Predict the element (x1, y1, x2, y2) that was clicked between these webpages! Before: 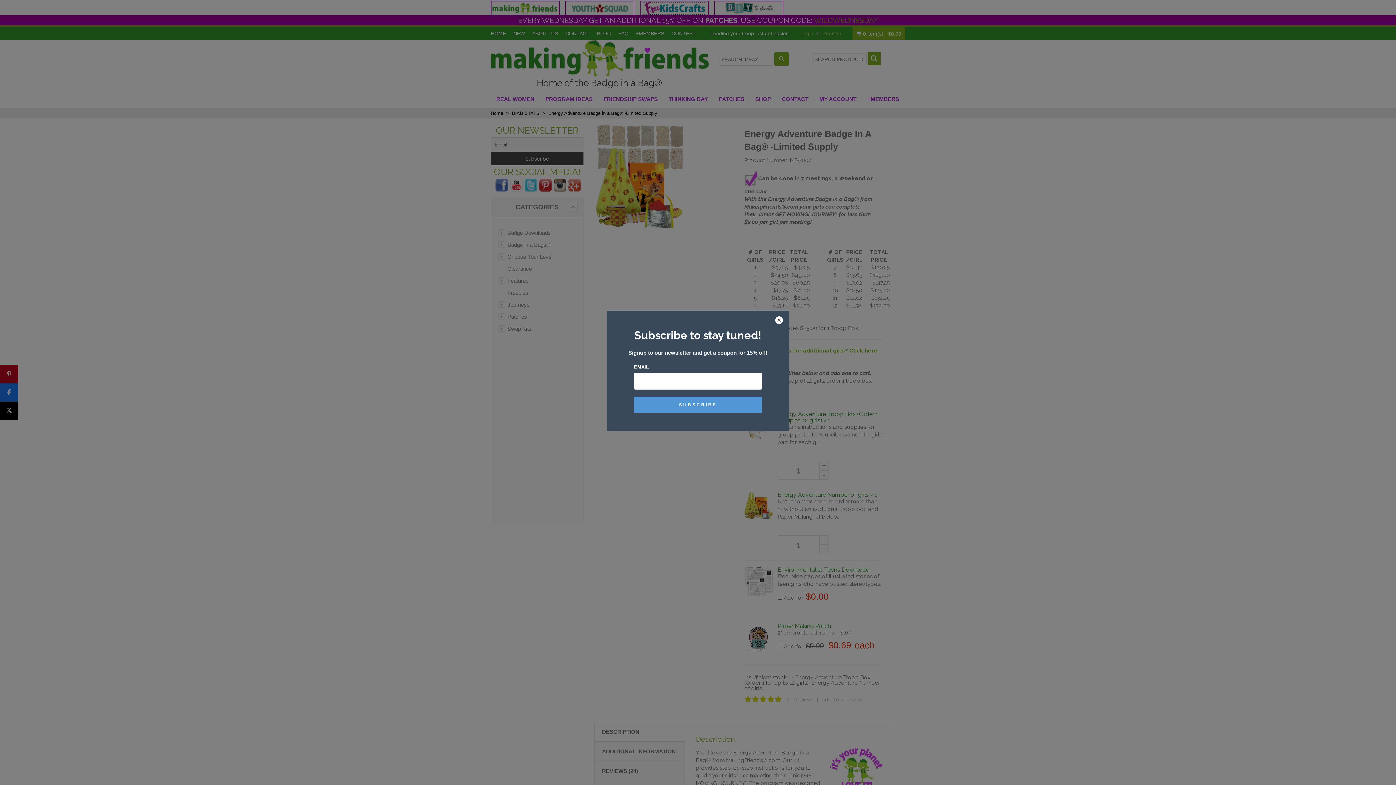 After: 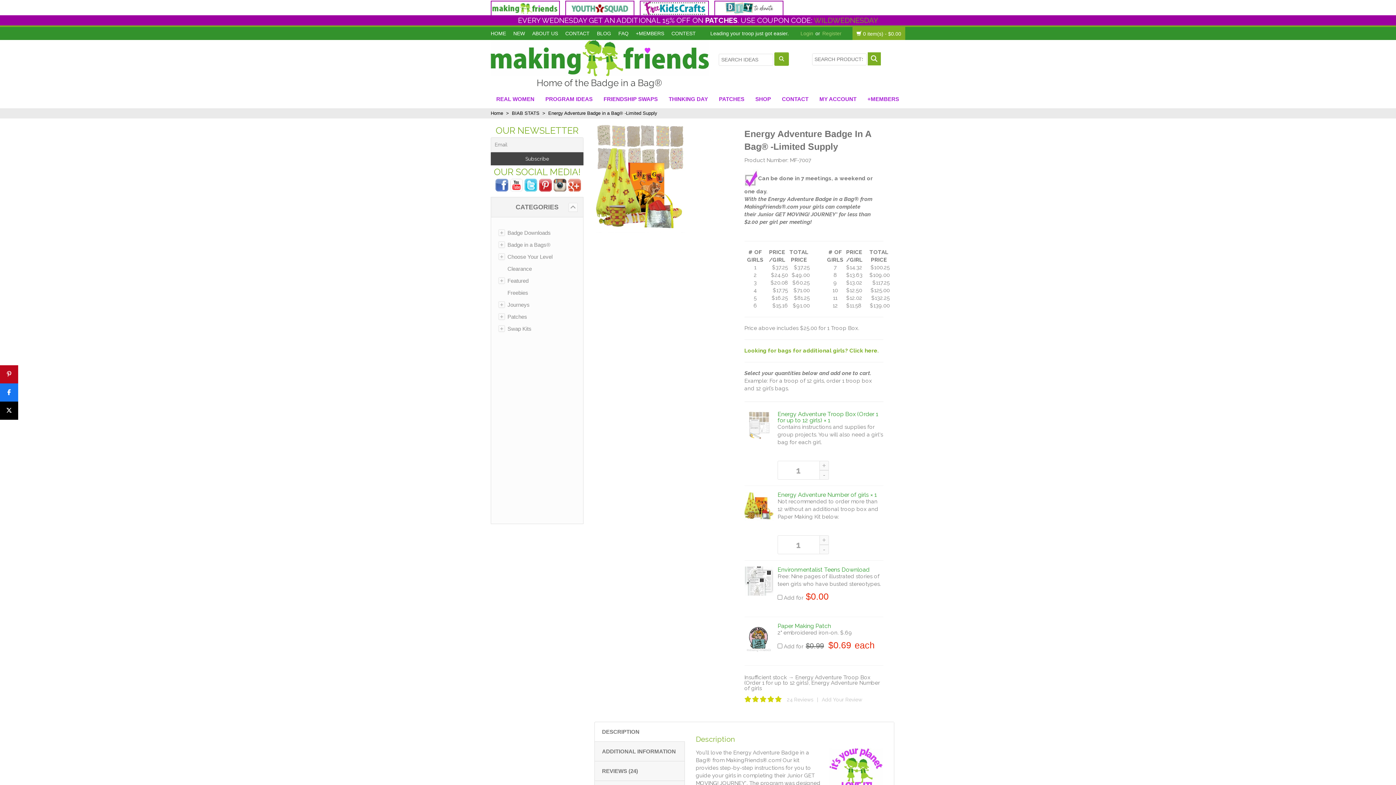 Action: bbox: (774, 316, 783, 325)